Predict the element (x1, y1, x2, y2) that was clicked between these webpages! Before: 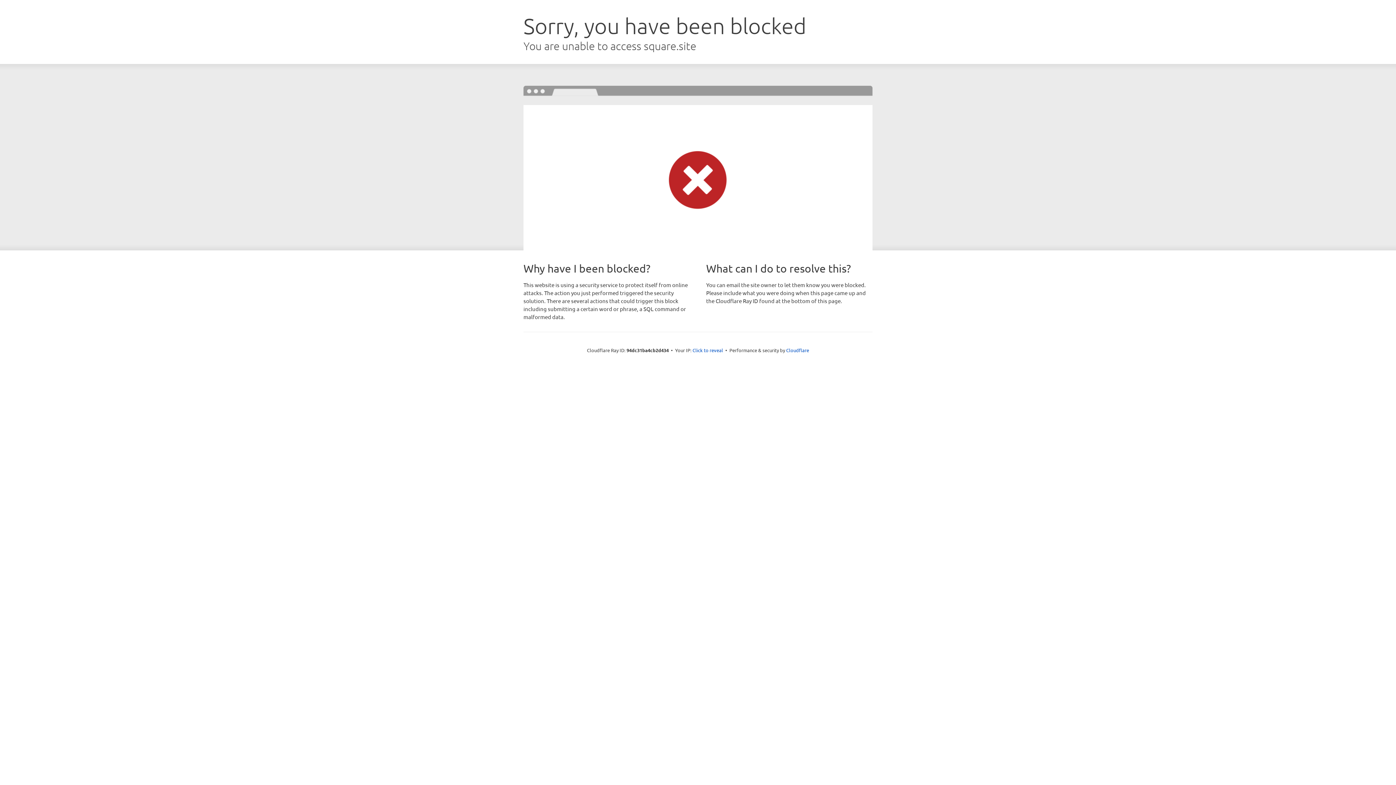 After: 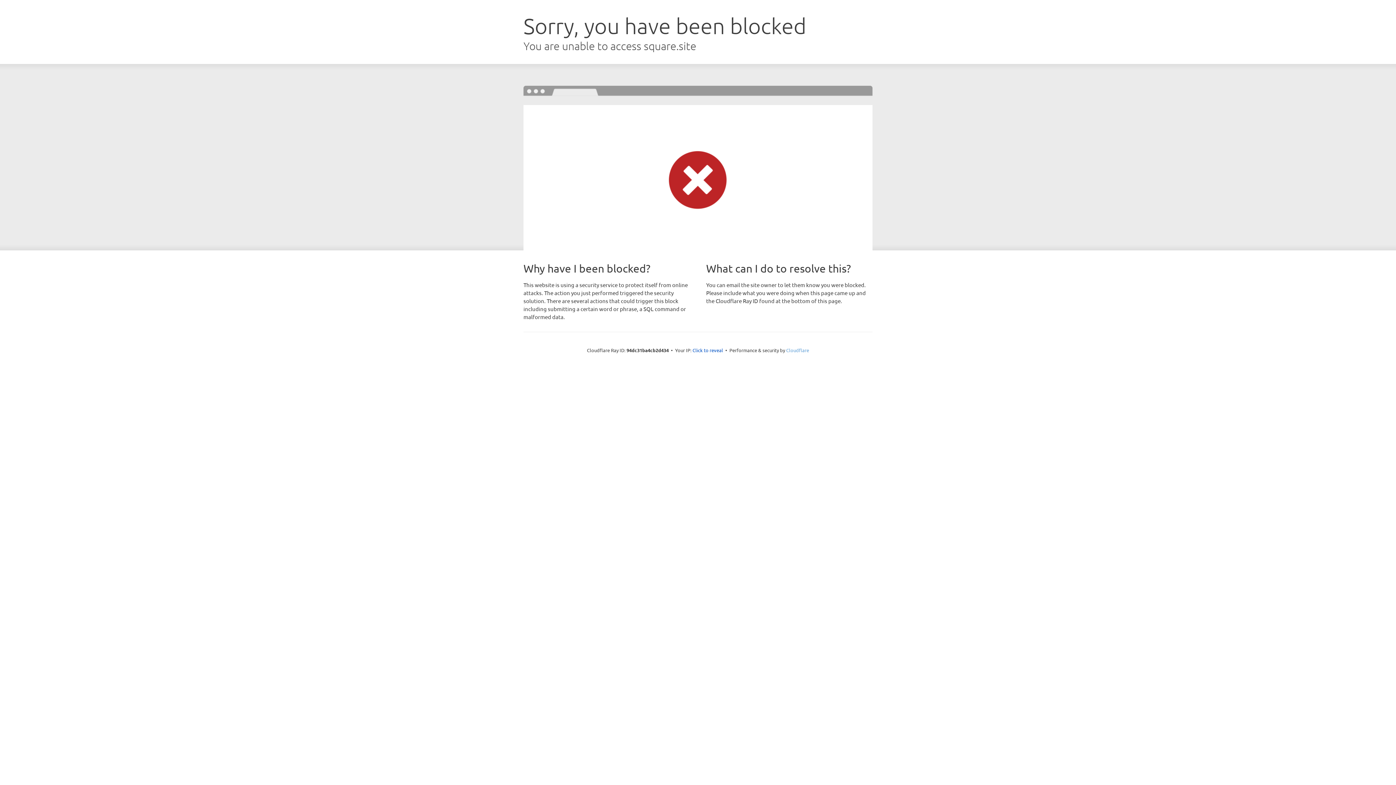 Action: label: Cloudflare bbox: (786, 347, 809, 353)